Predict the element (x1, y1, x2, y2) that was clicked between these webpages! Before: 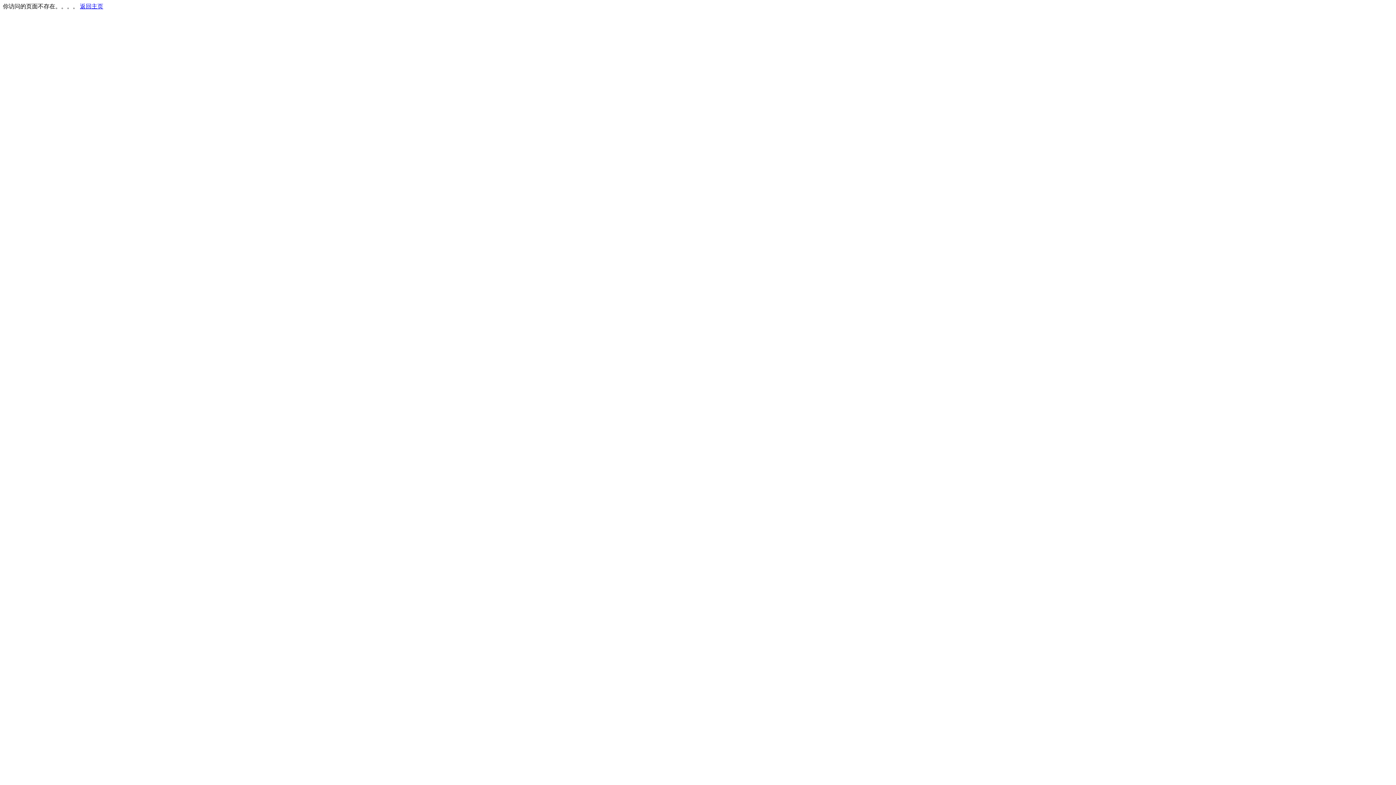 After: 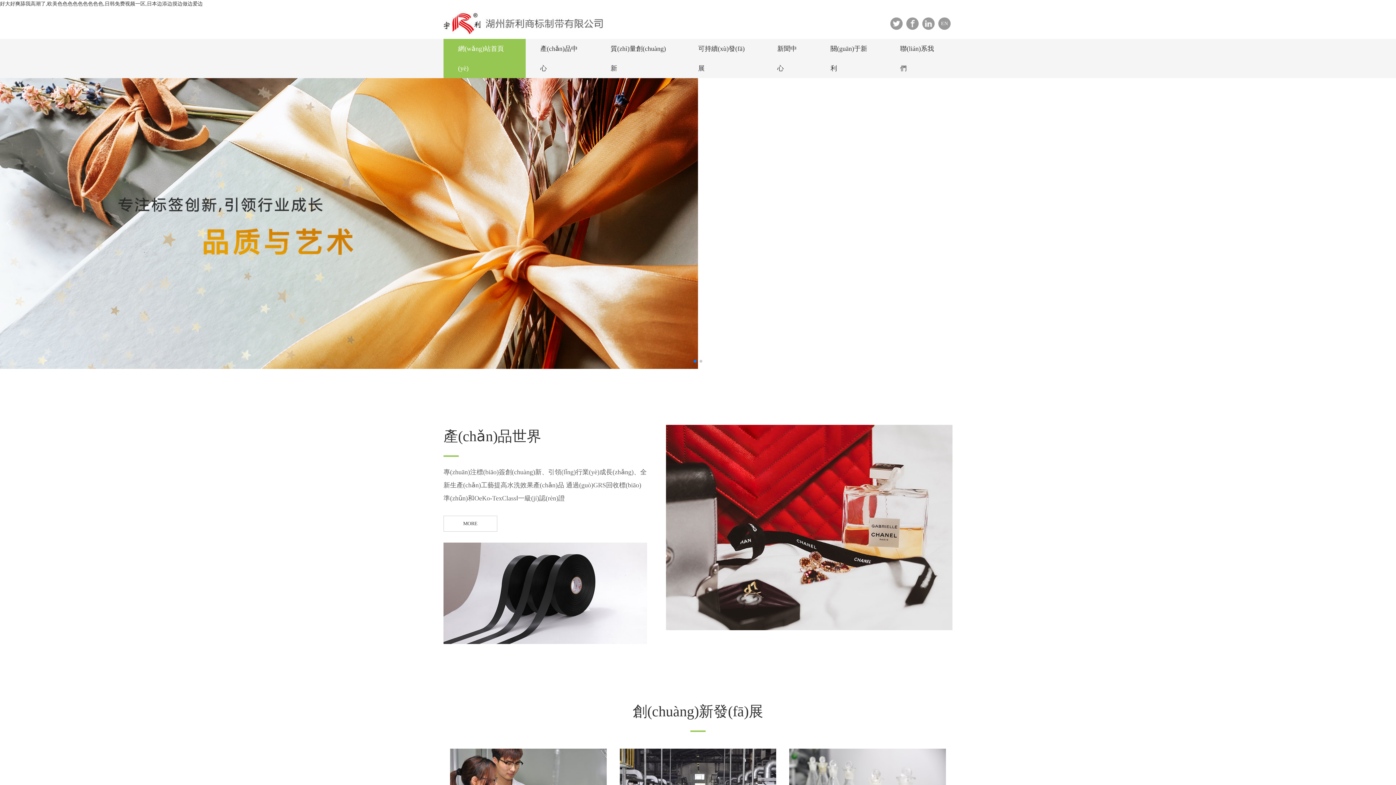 Action: bbox: (80, 3, 103, 9) label: 返回主页